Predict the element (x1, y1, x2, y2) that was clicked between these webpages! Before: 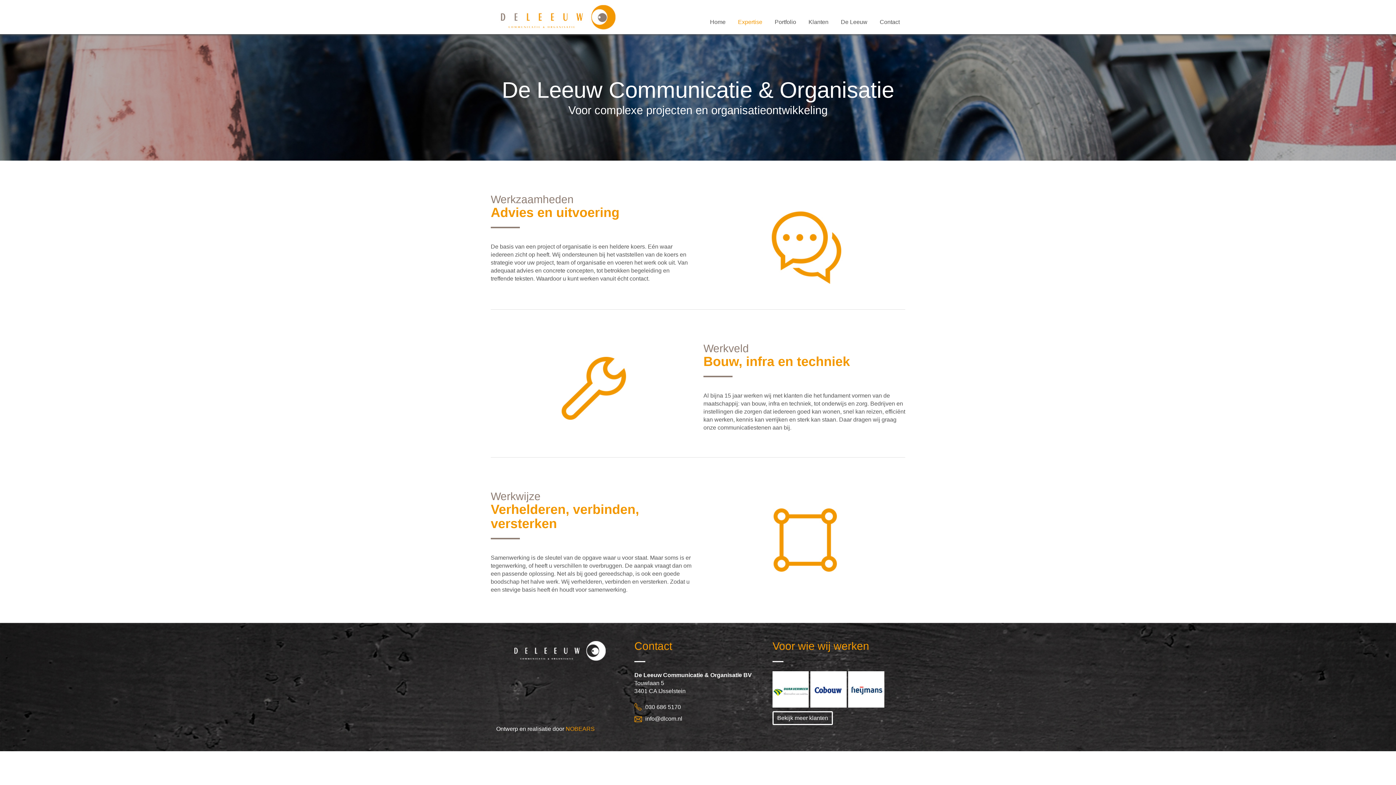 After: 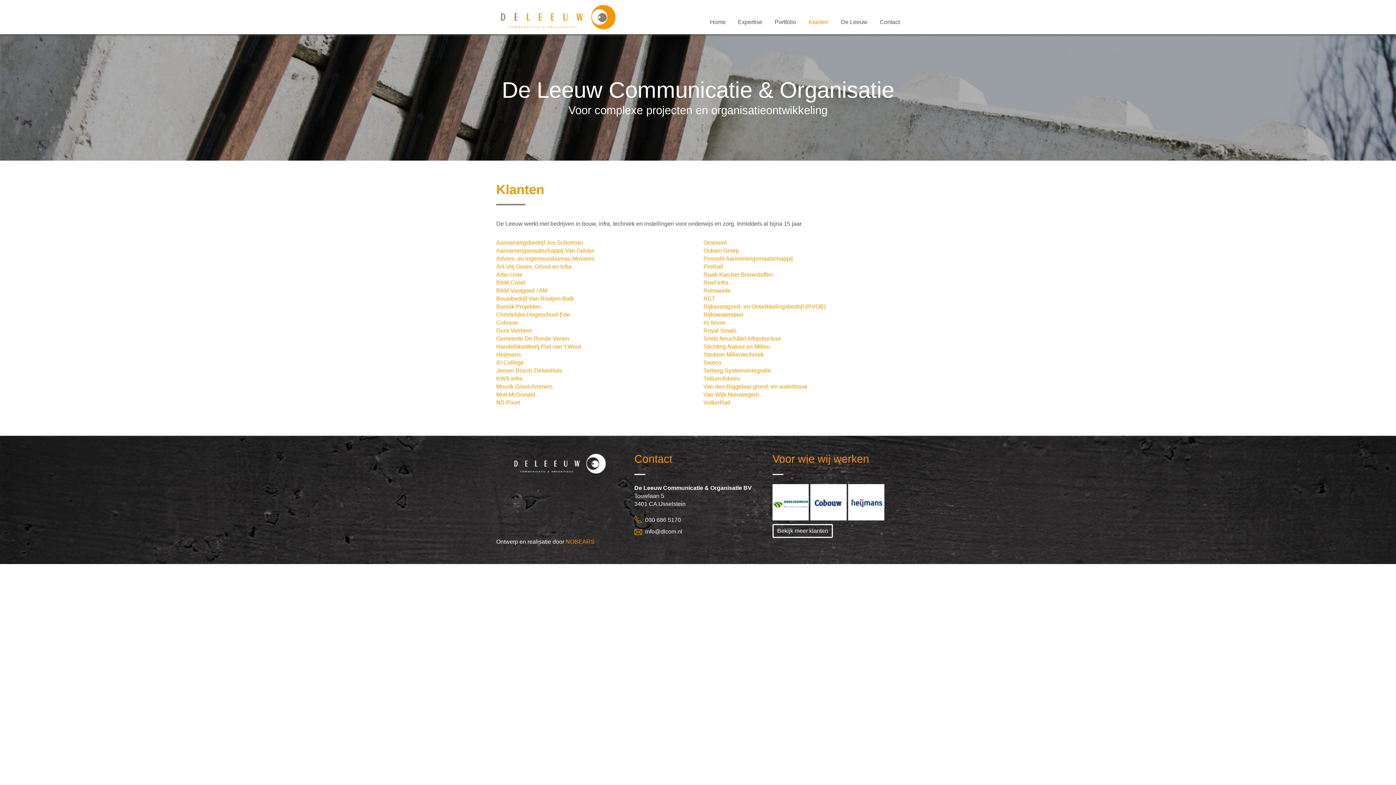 Action: label: Bekijk meer klanten bbox: (772, 715, 833, 721)